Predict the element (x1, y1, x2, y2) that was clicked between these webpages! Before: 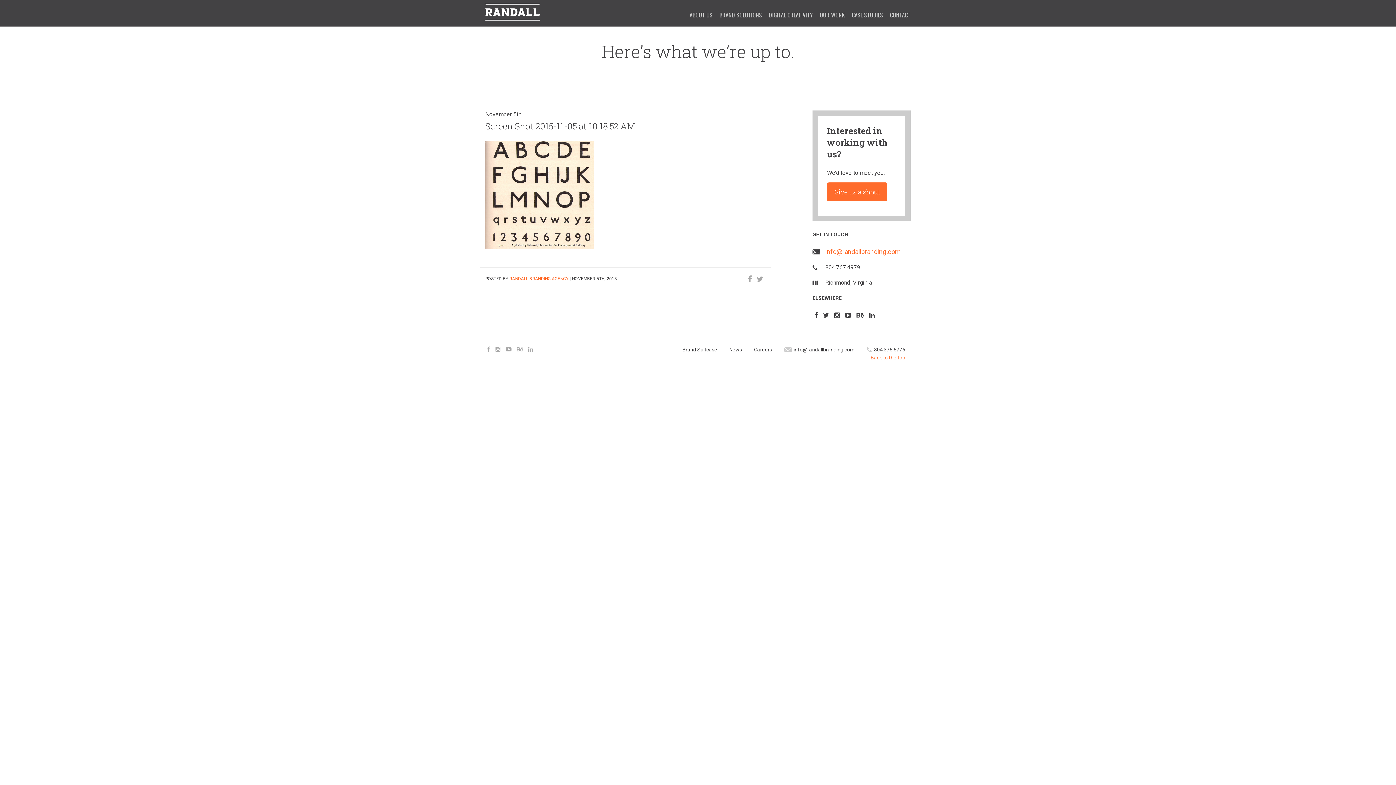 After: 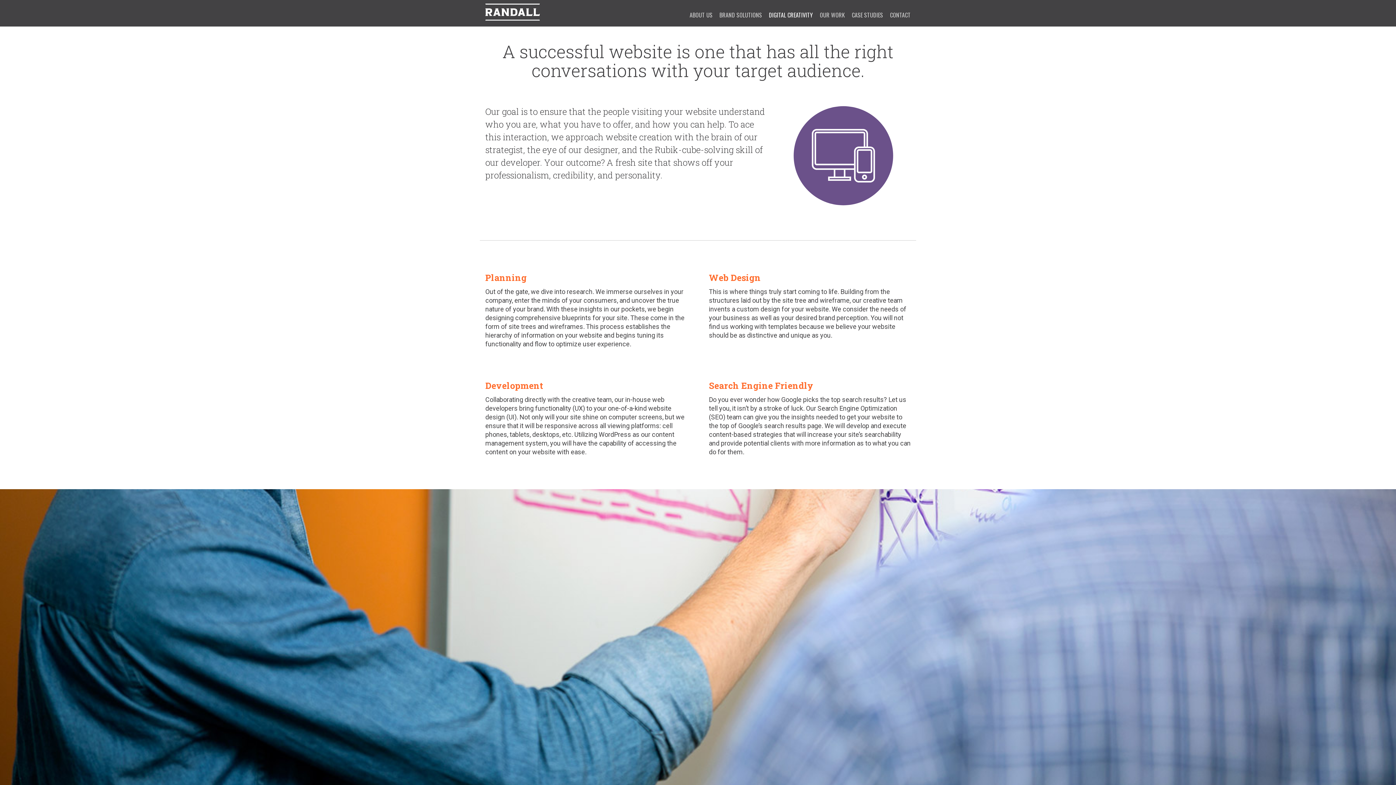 Action: bbox: (763, 10, 813, 18) label: DIGITAL CREATIVITY